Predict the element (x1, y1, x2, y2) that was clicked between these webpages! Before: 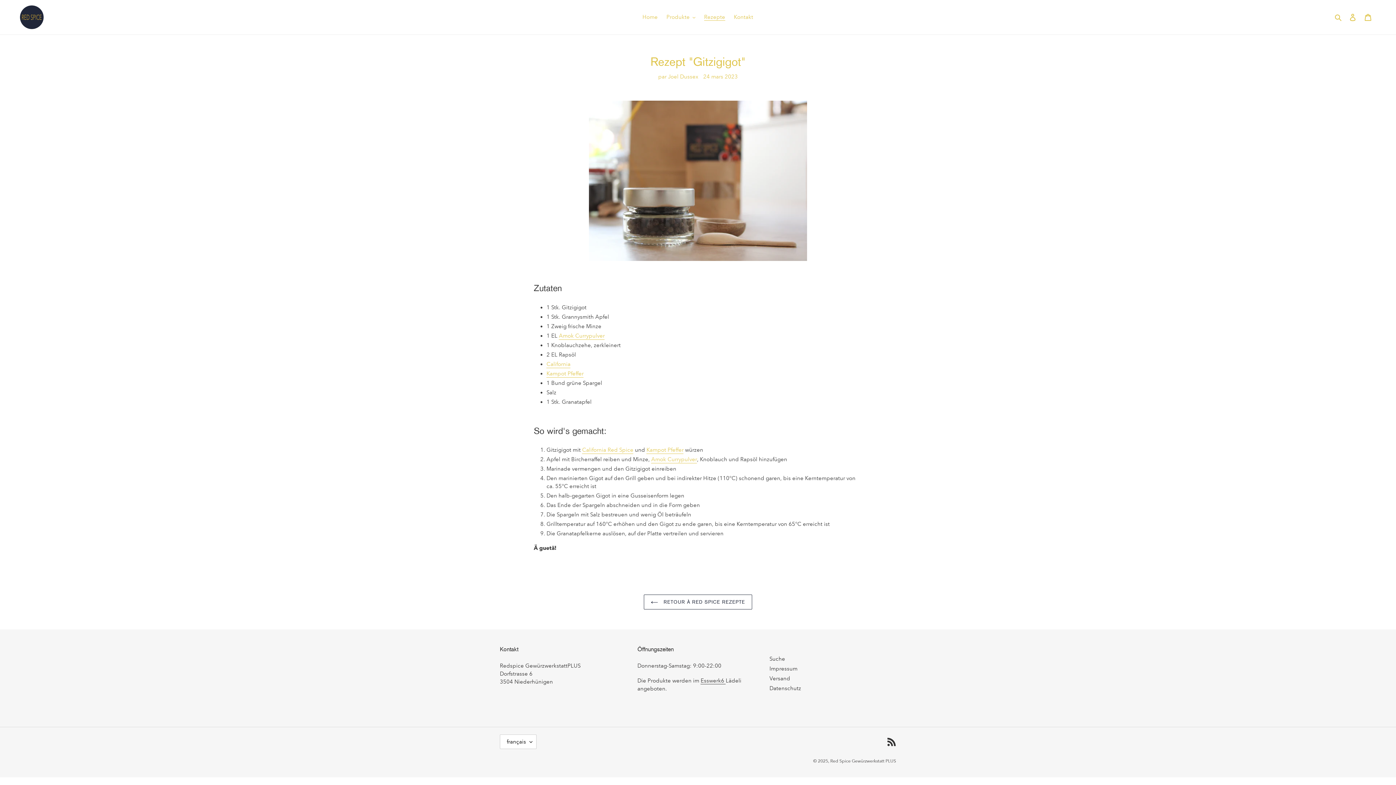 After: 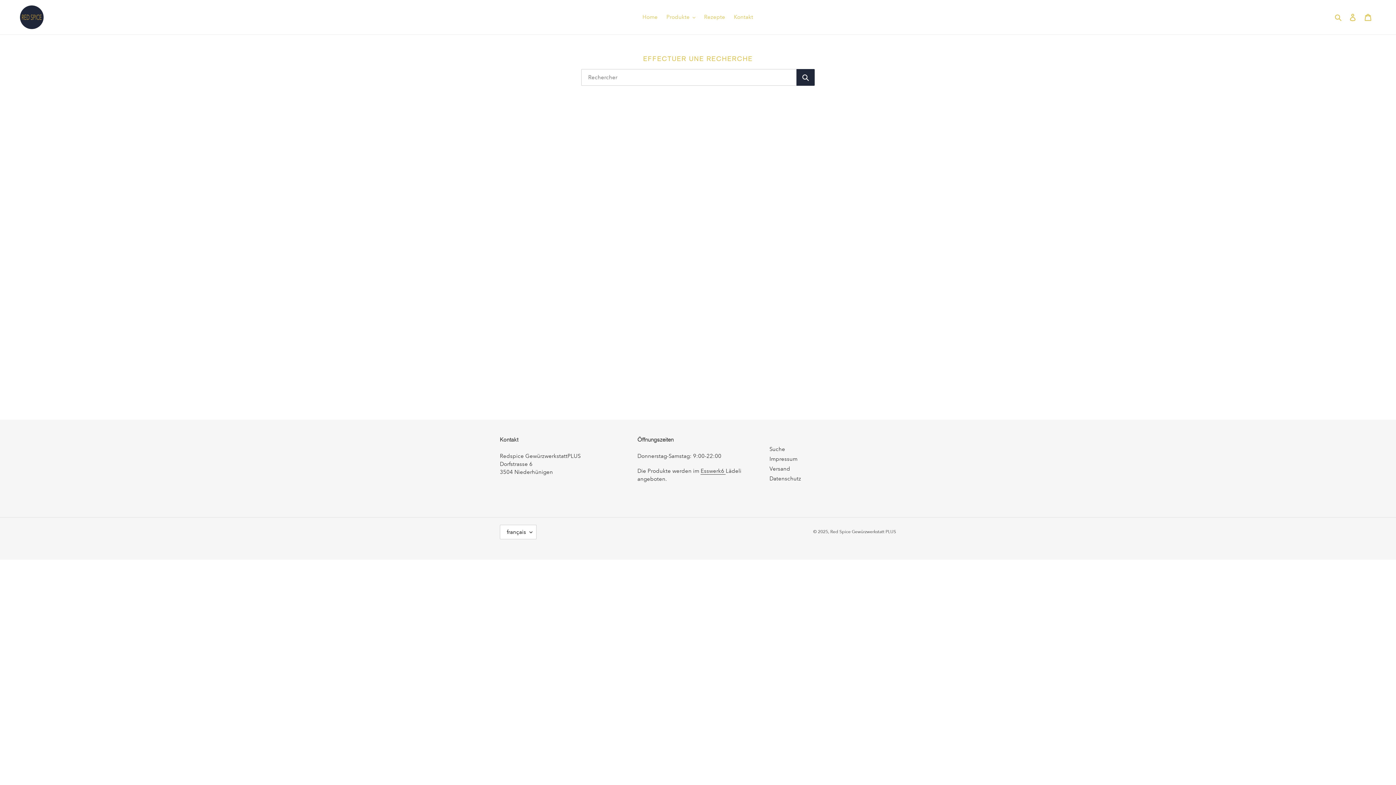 Action: bbox: (769, 656, 785, 662) label: Suche